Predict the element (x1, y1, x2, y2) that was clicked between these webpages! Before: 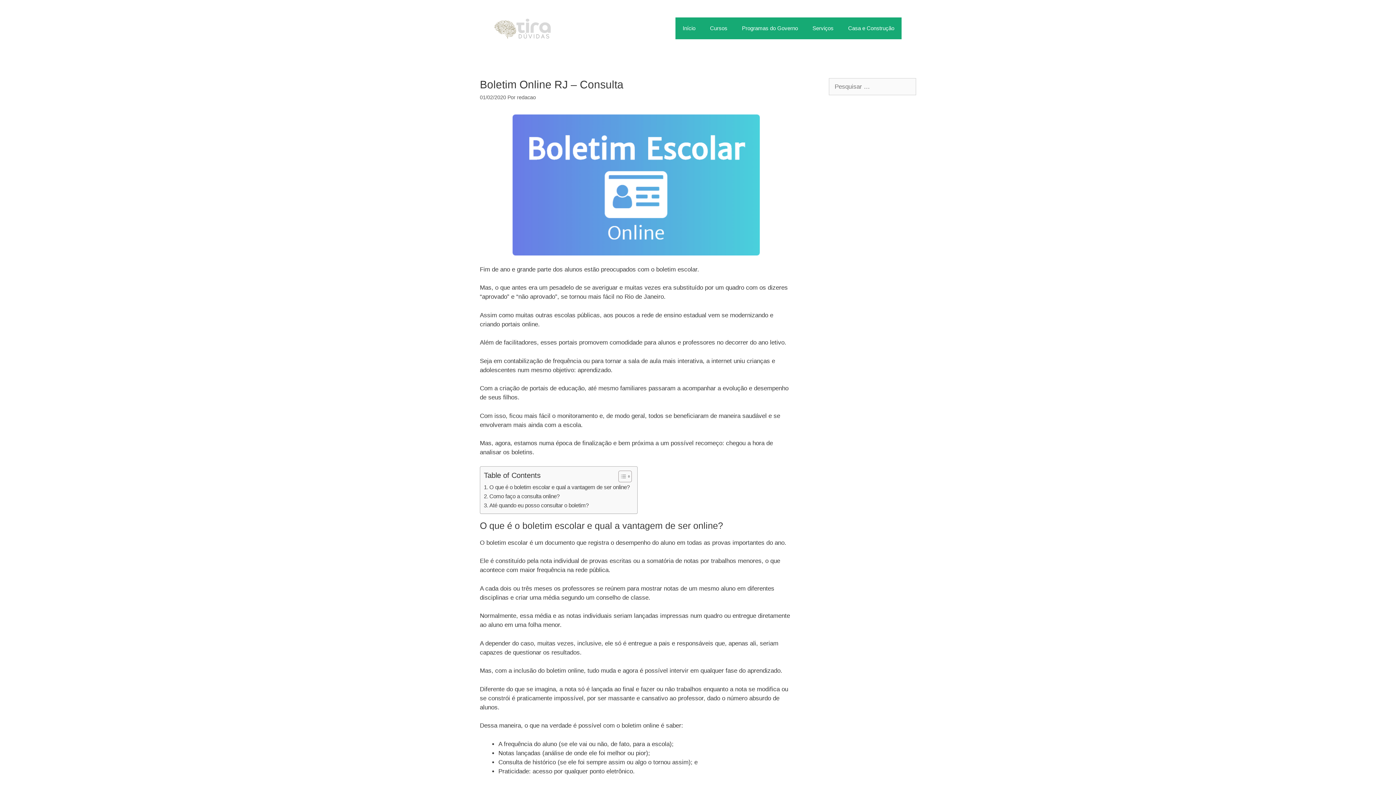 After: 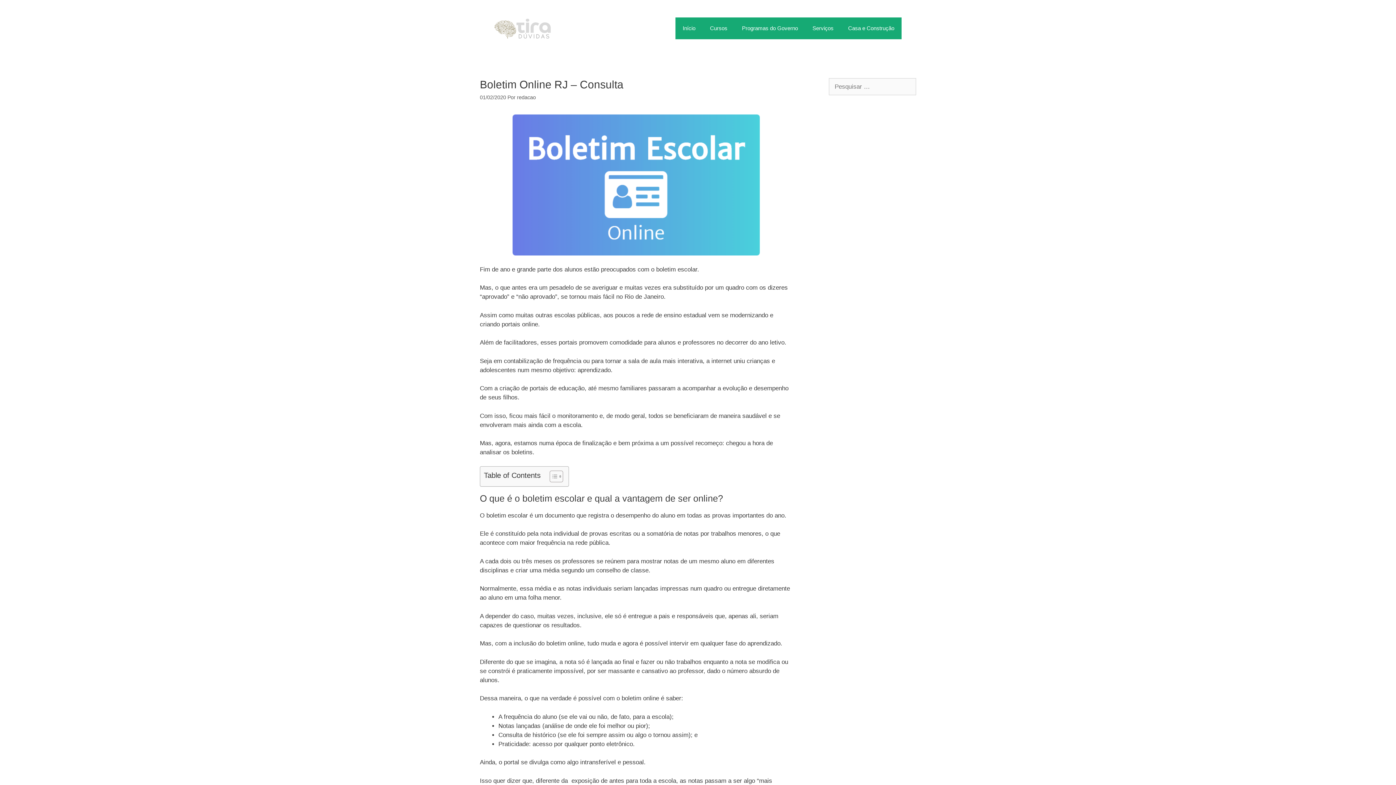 Action: bbox: (613, 470, 630, 482) label: Alternar tabela de conteúdo